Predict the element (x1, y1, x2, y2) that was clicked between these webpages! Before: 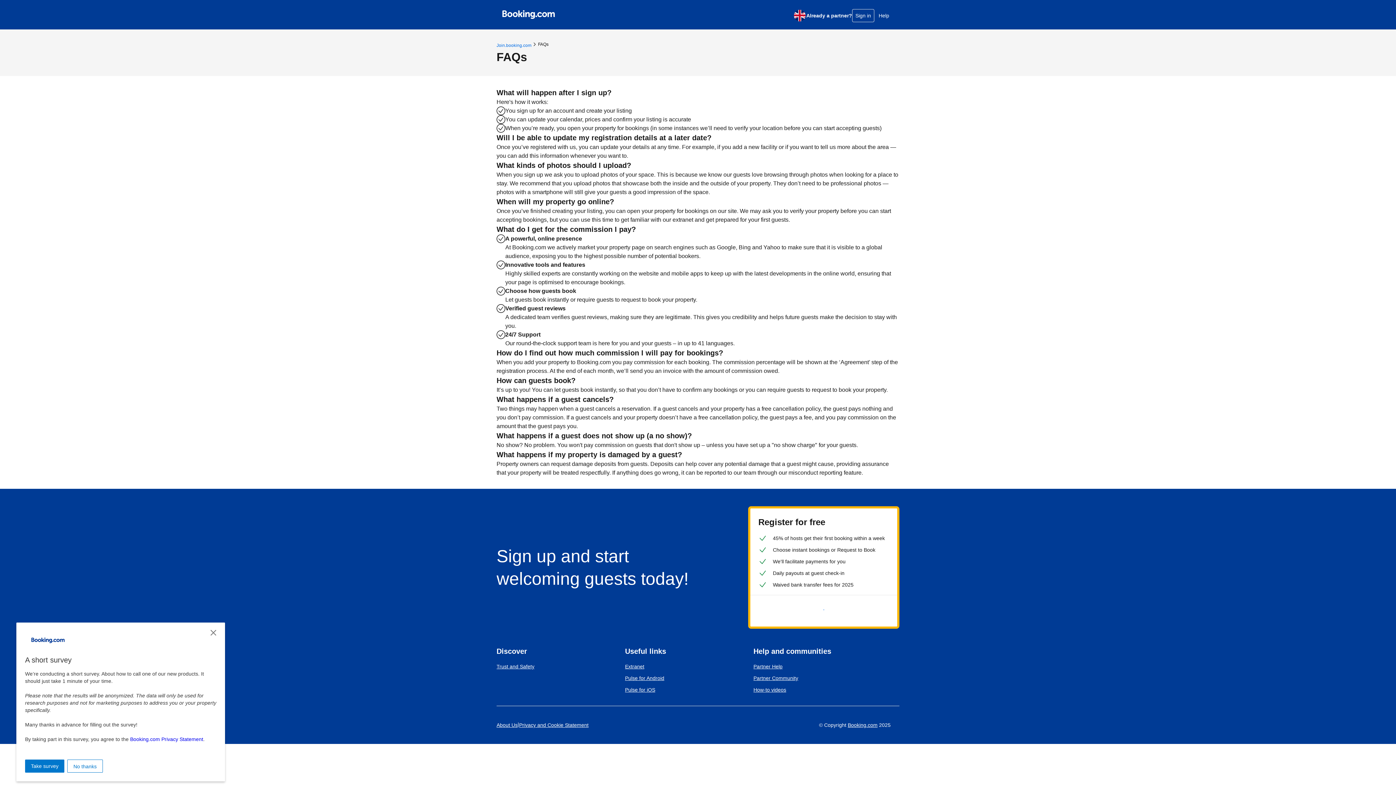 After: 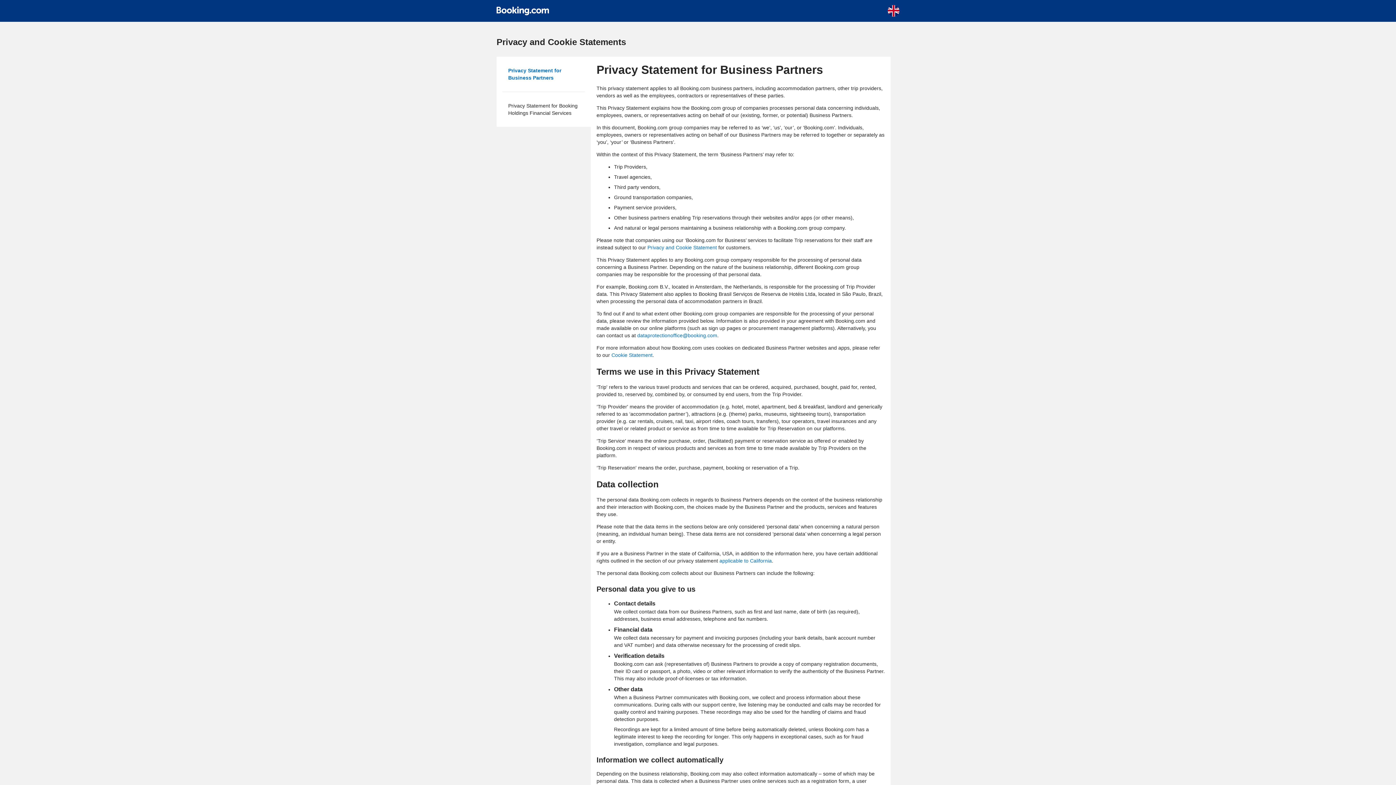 Action: bbox: (519, 721, 588, 729) label: Privacy and Cookie Statement